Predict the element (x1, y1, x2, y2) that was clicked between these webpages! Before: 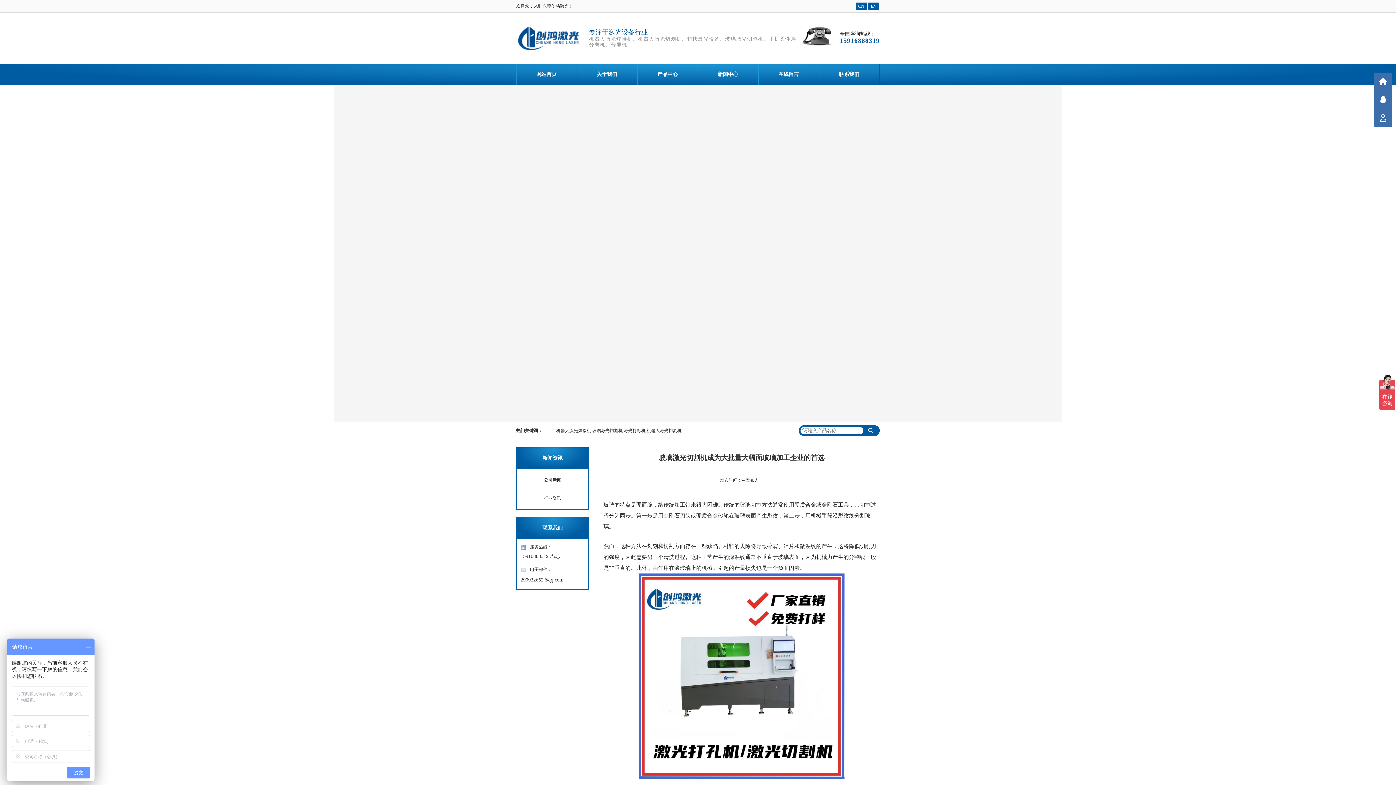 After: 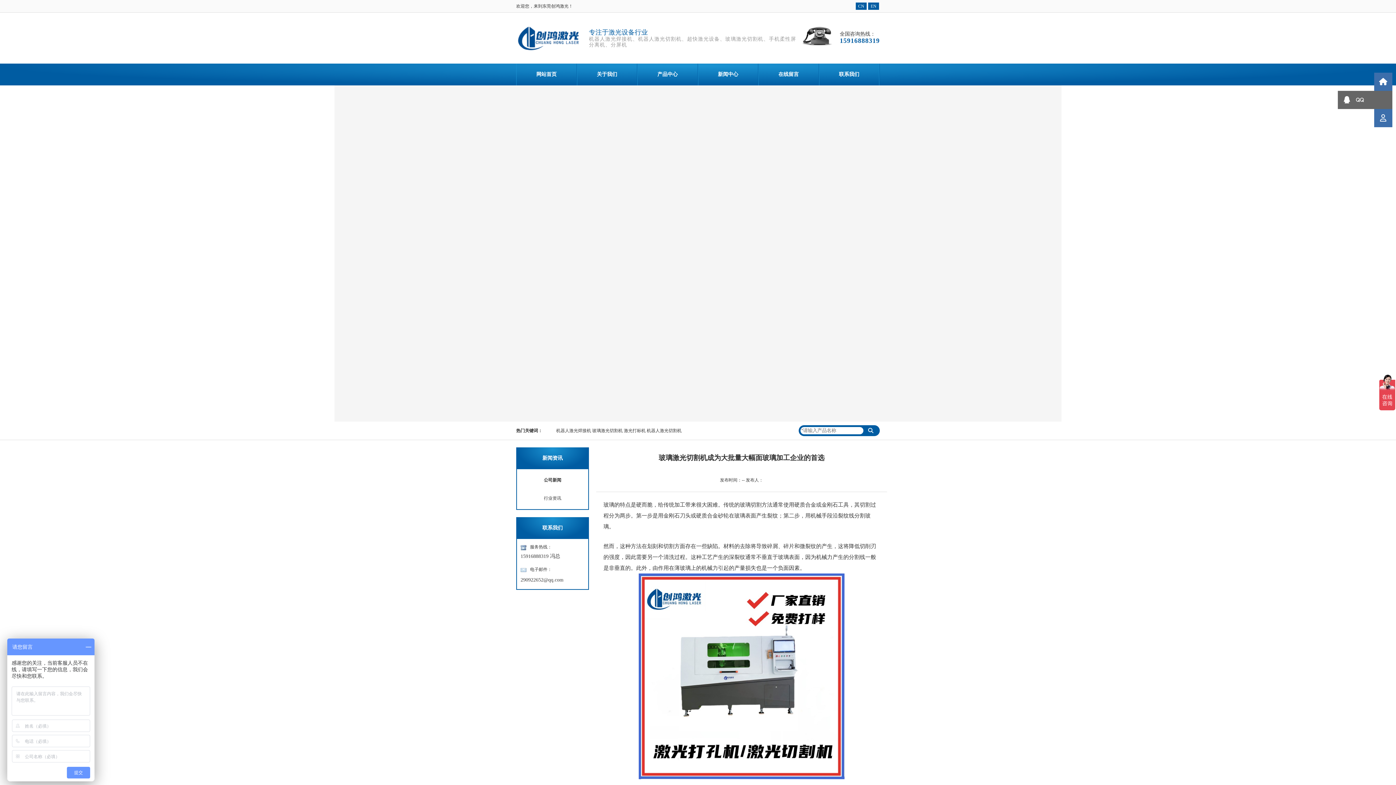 Action: bbox: (1374, 90, 1392, 109) label: QQ